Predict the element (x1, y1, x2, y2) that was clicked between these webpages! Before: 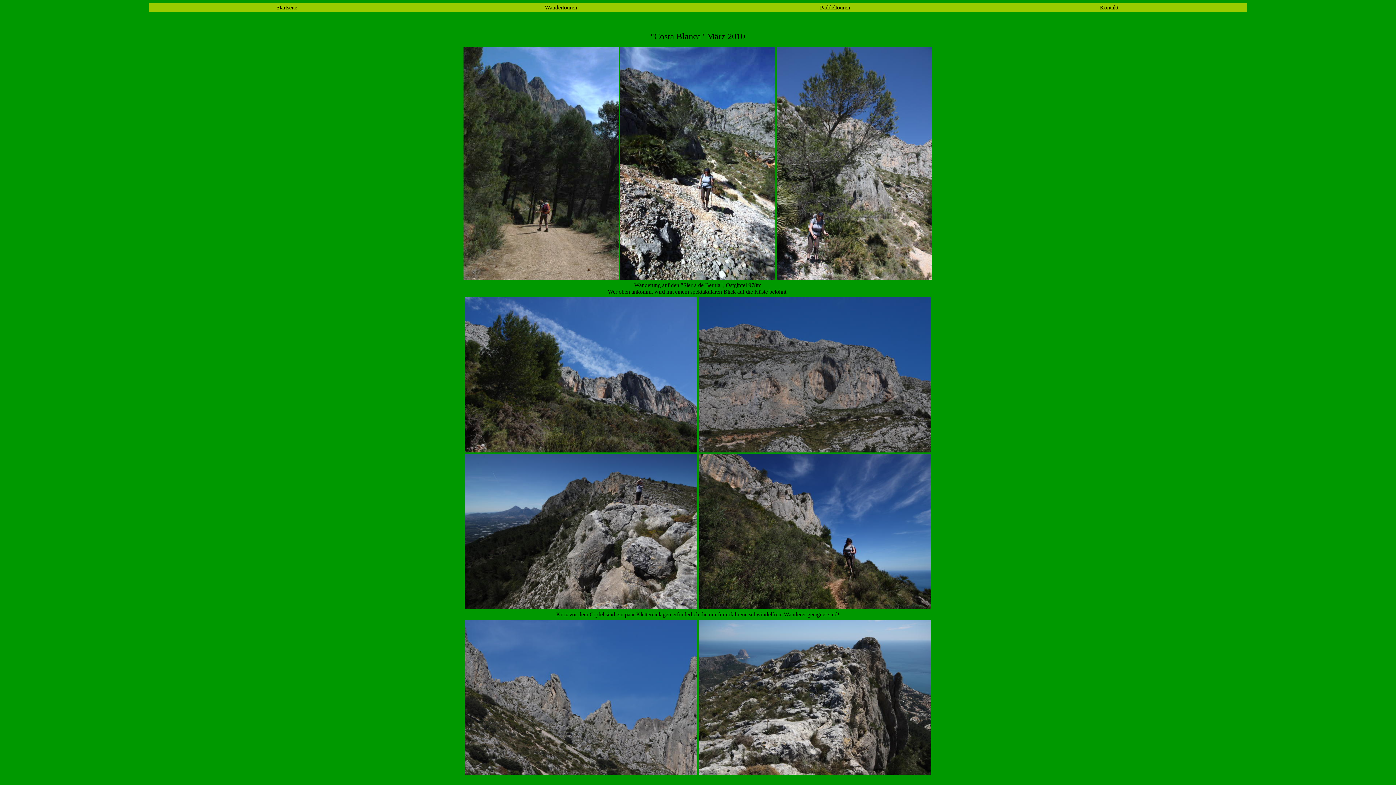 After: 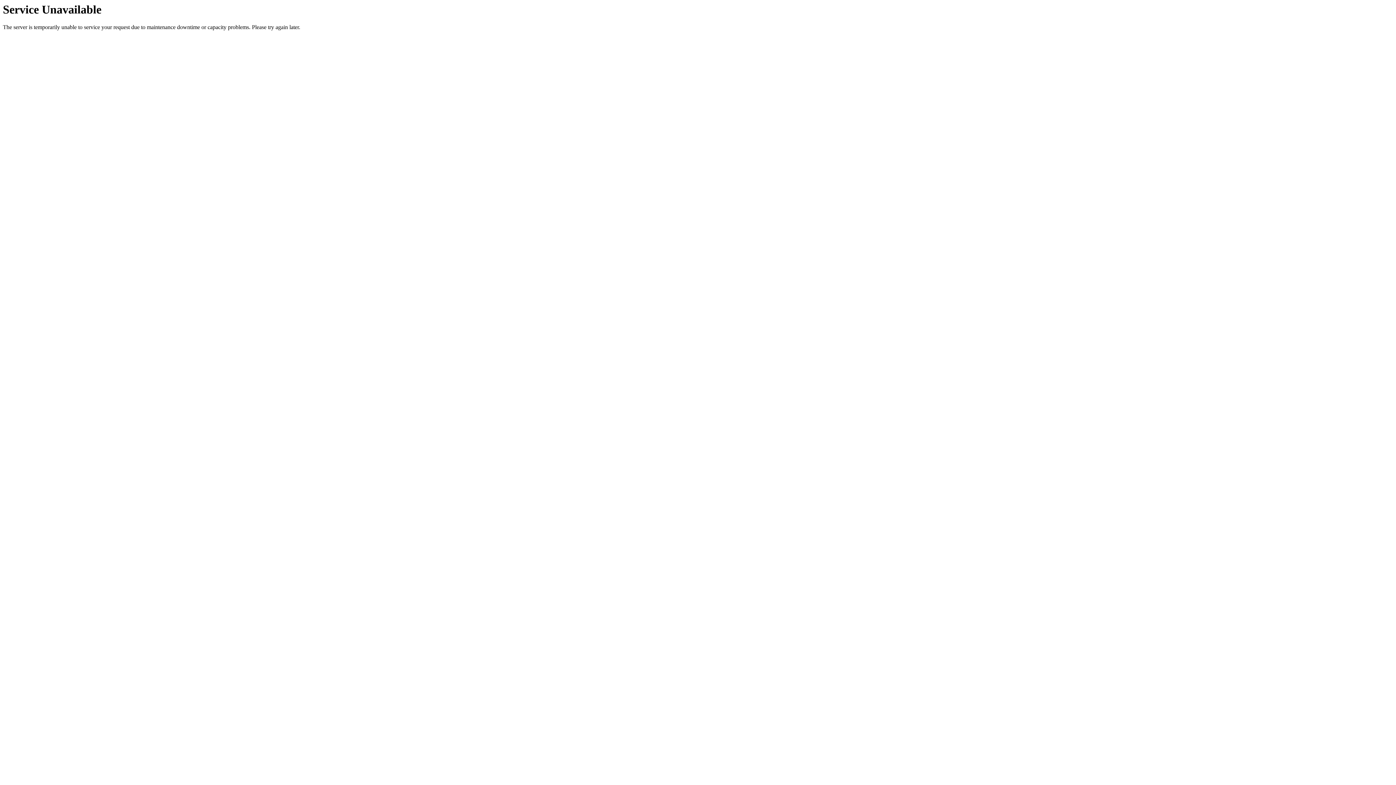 Action: bbox: (276, 4, 297, 10) label: Startseite